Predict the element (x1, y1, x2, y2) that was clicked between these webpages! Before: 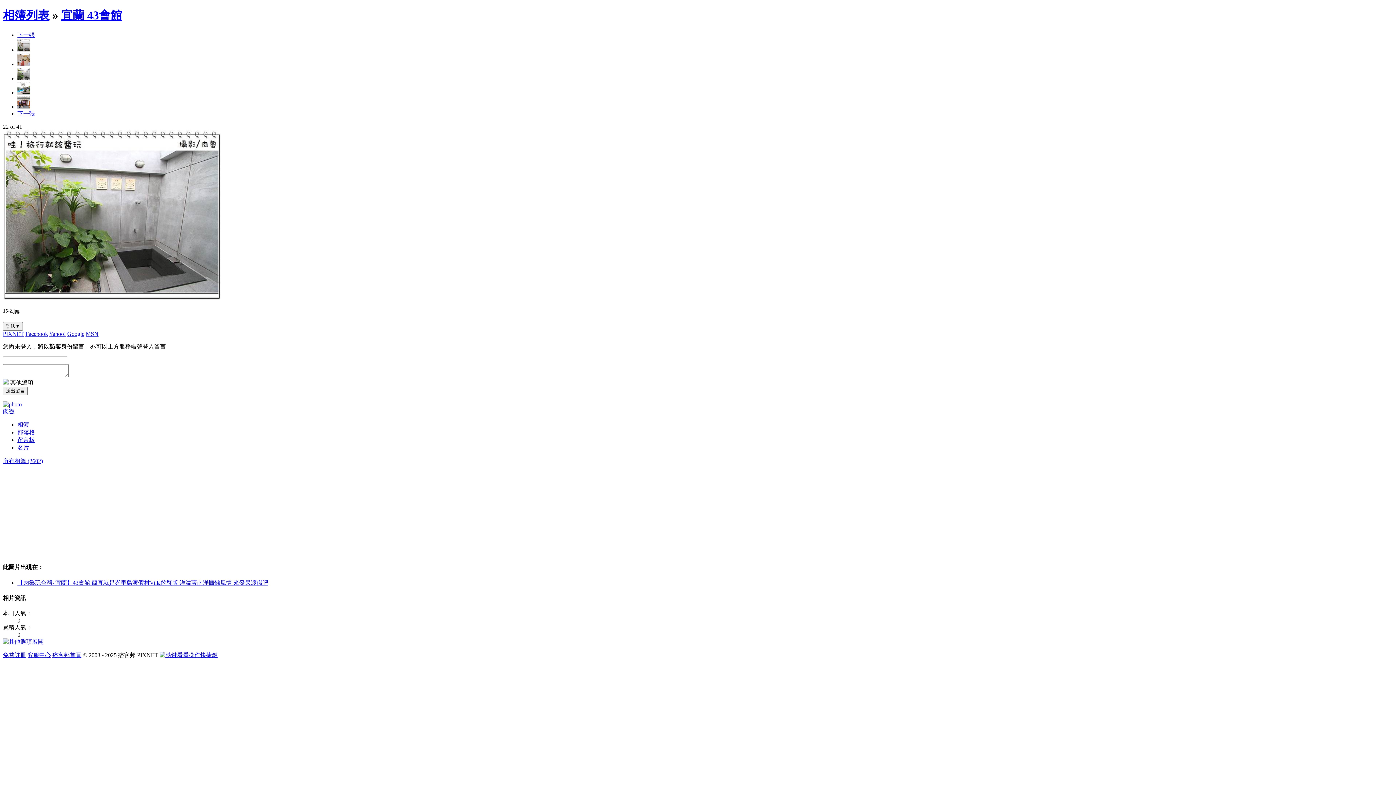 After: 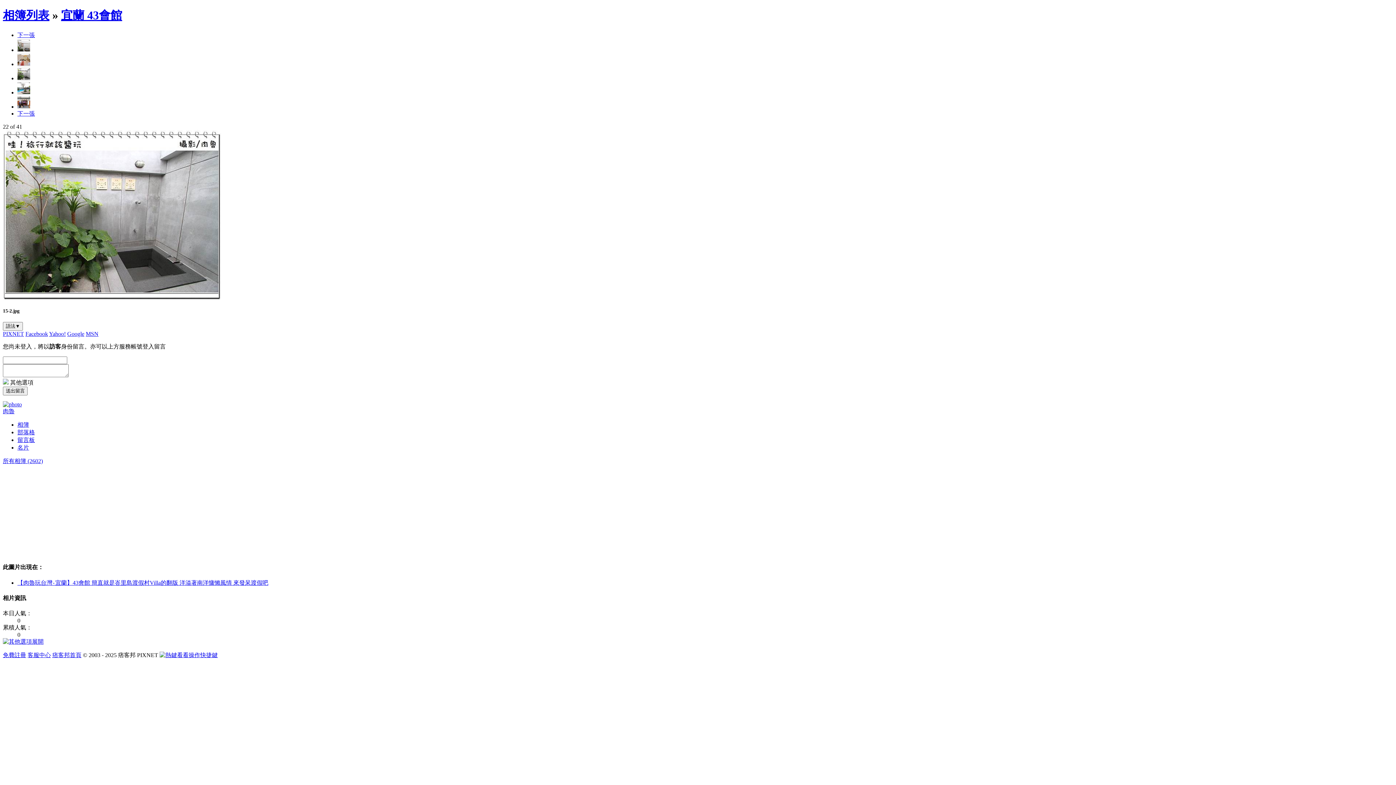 Action: label: Google bbox: (67, 330, 84, 337)